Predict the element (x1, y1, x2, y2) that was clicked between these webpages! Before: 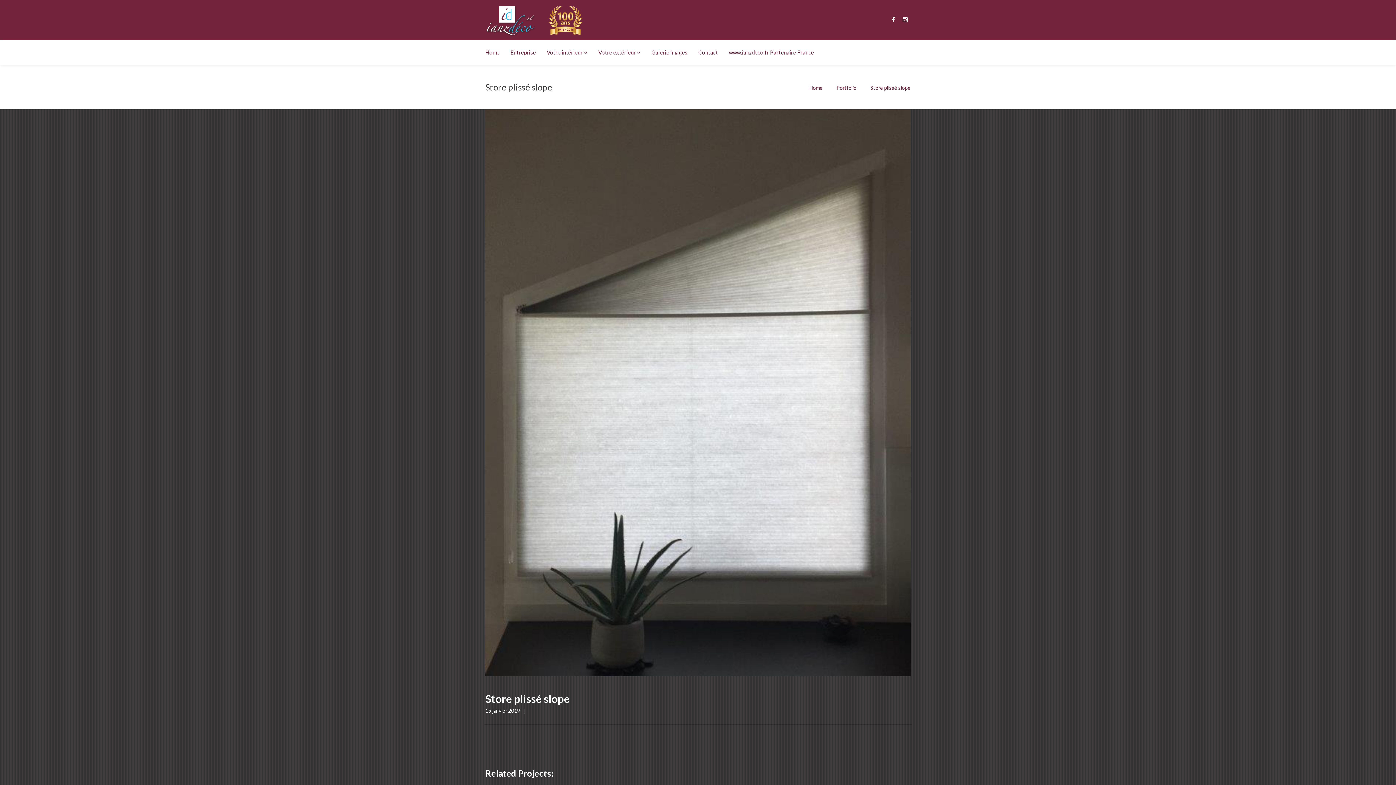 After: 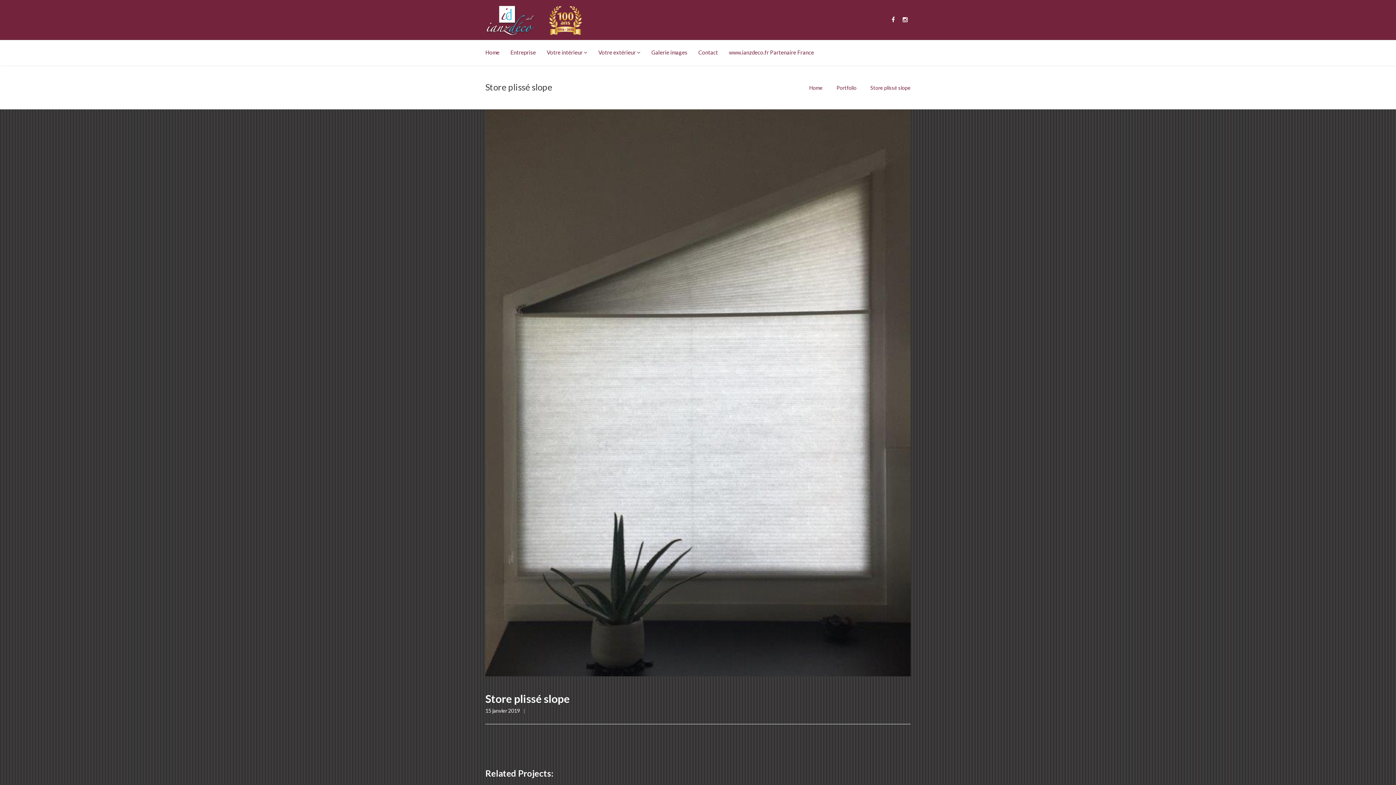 Action: label:  Portfolio  bbox: (835, 84, 857, 90)